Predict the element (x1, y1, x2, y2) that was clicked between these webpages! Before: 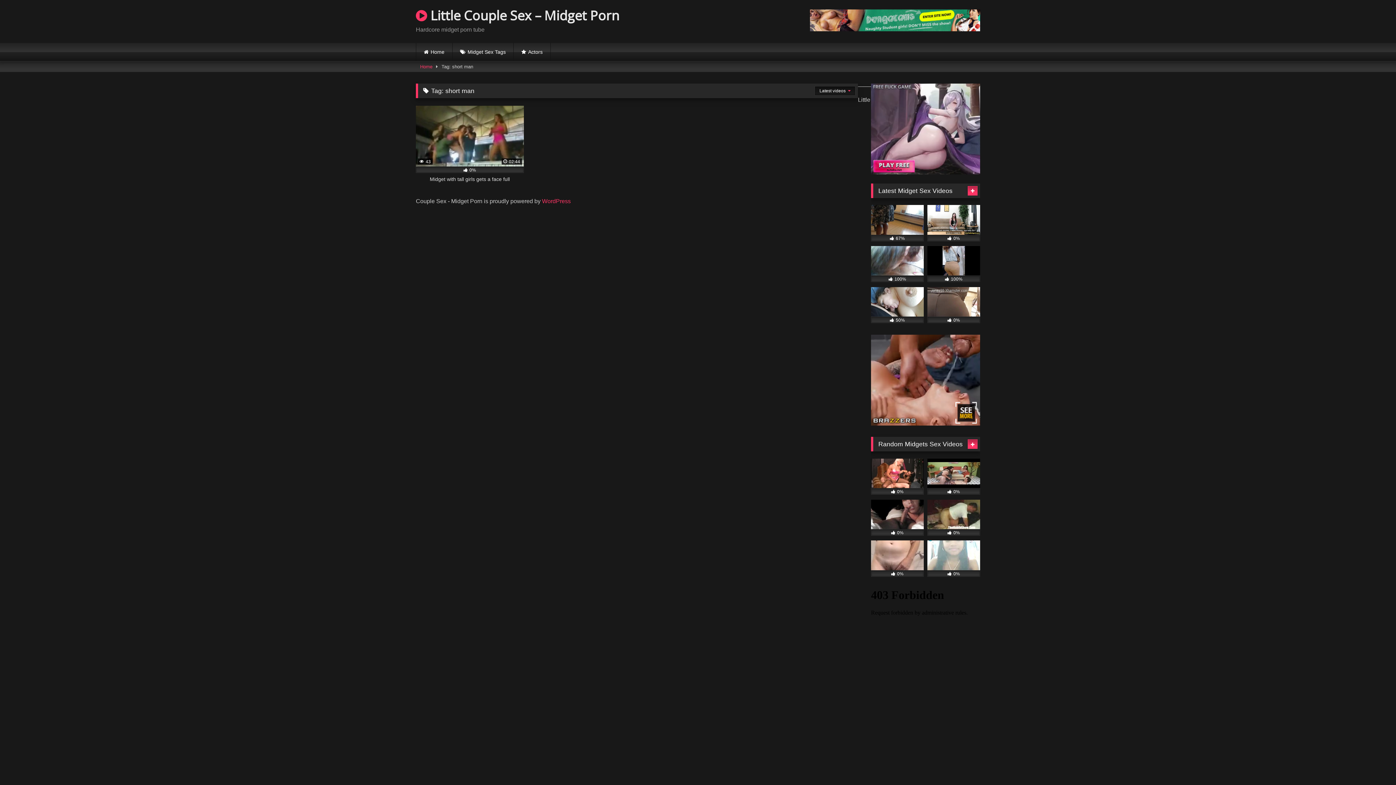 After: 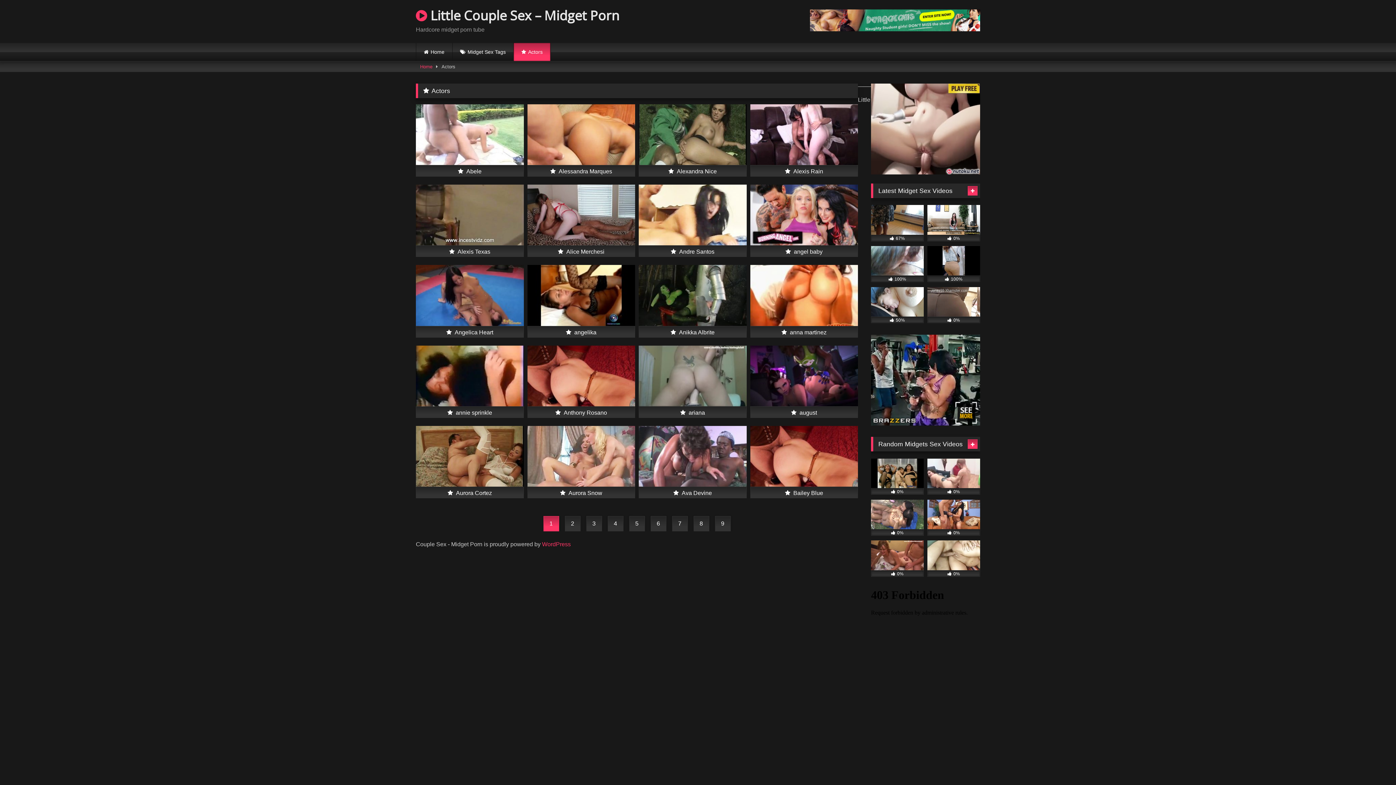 Action: label: Actors bbox: (513, 42, 550, 61)